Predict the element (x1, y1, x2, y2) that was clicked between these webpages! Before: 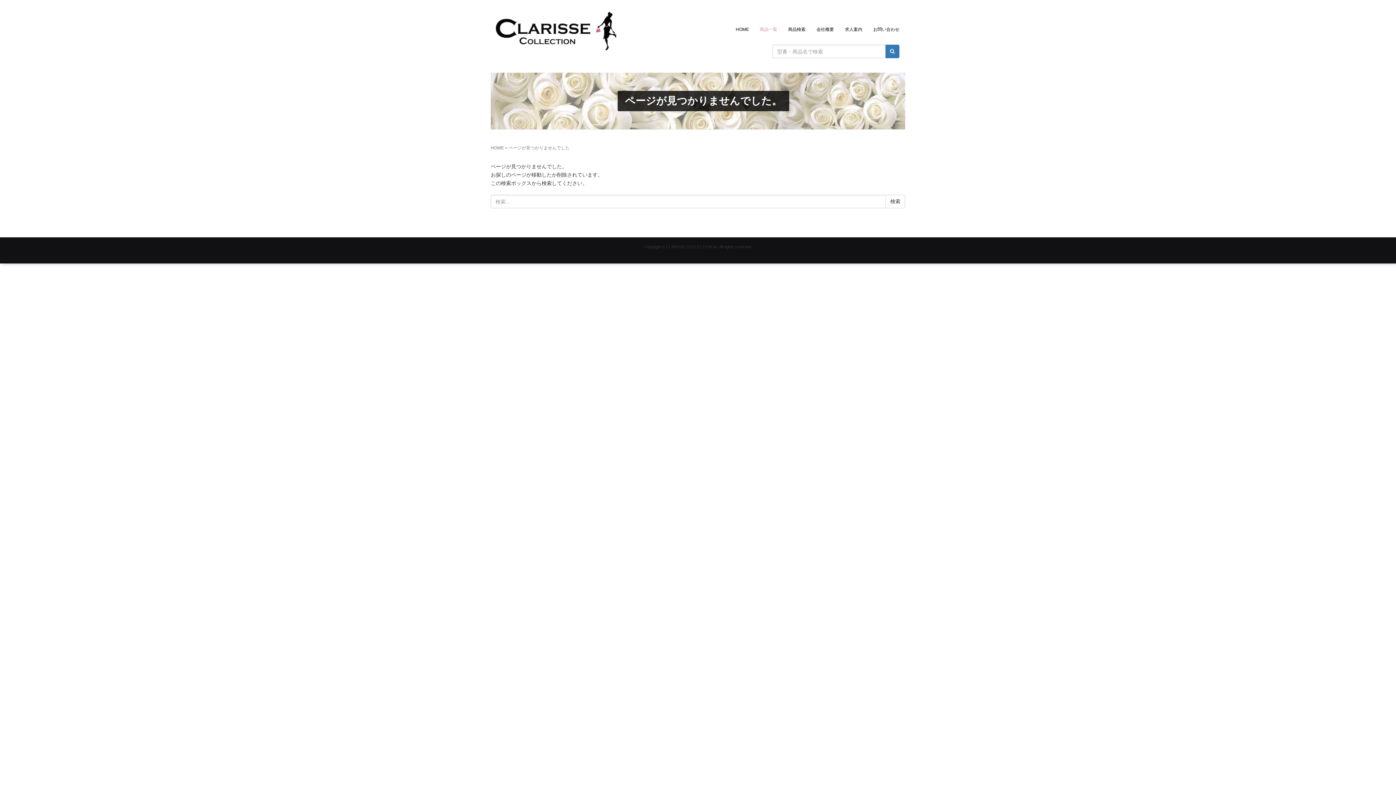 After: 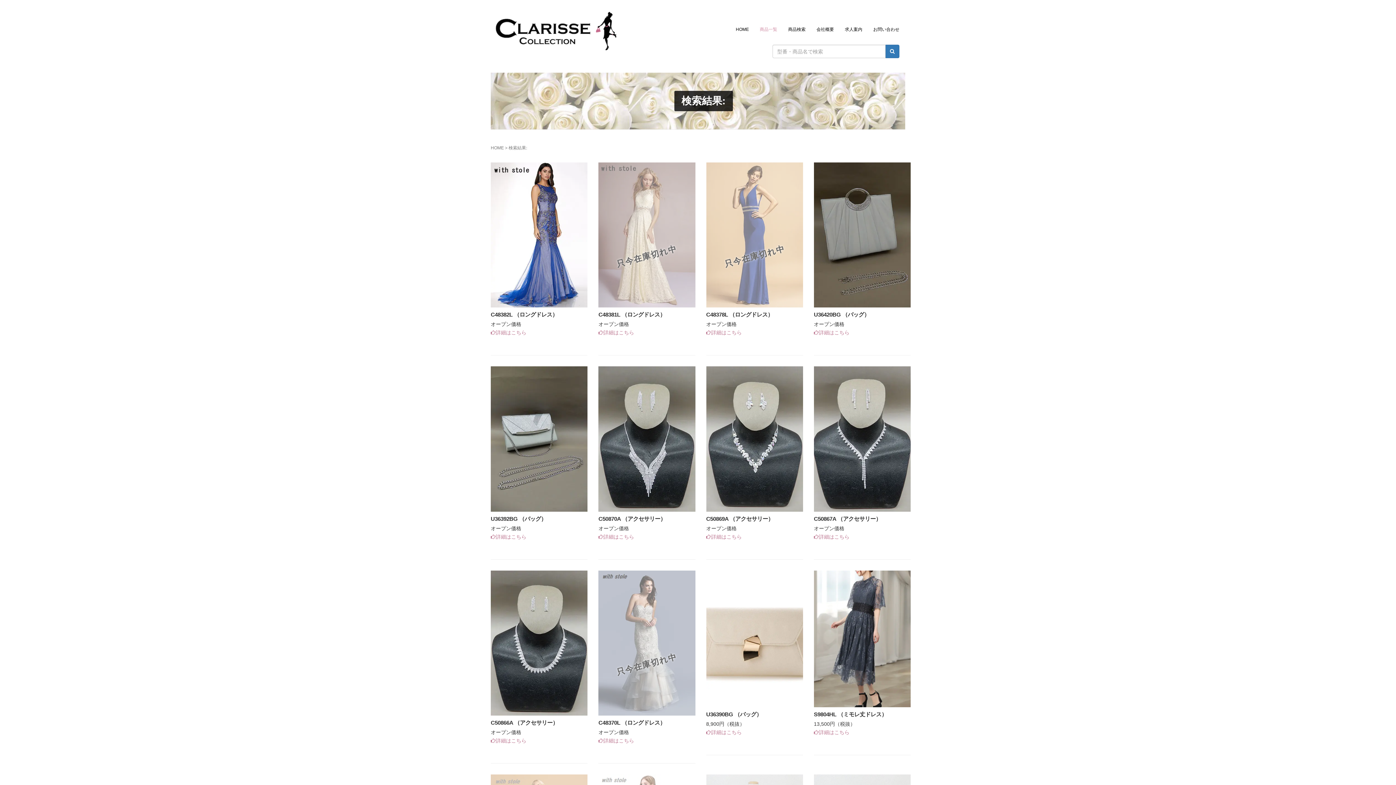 Action: bbox: (885, 44, 899, 58)